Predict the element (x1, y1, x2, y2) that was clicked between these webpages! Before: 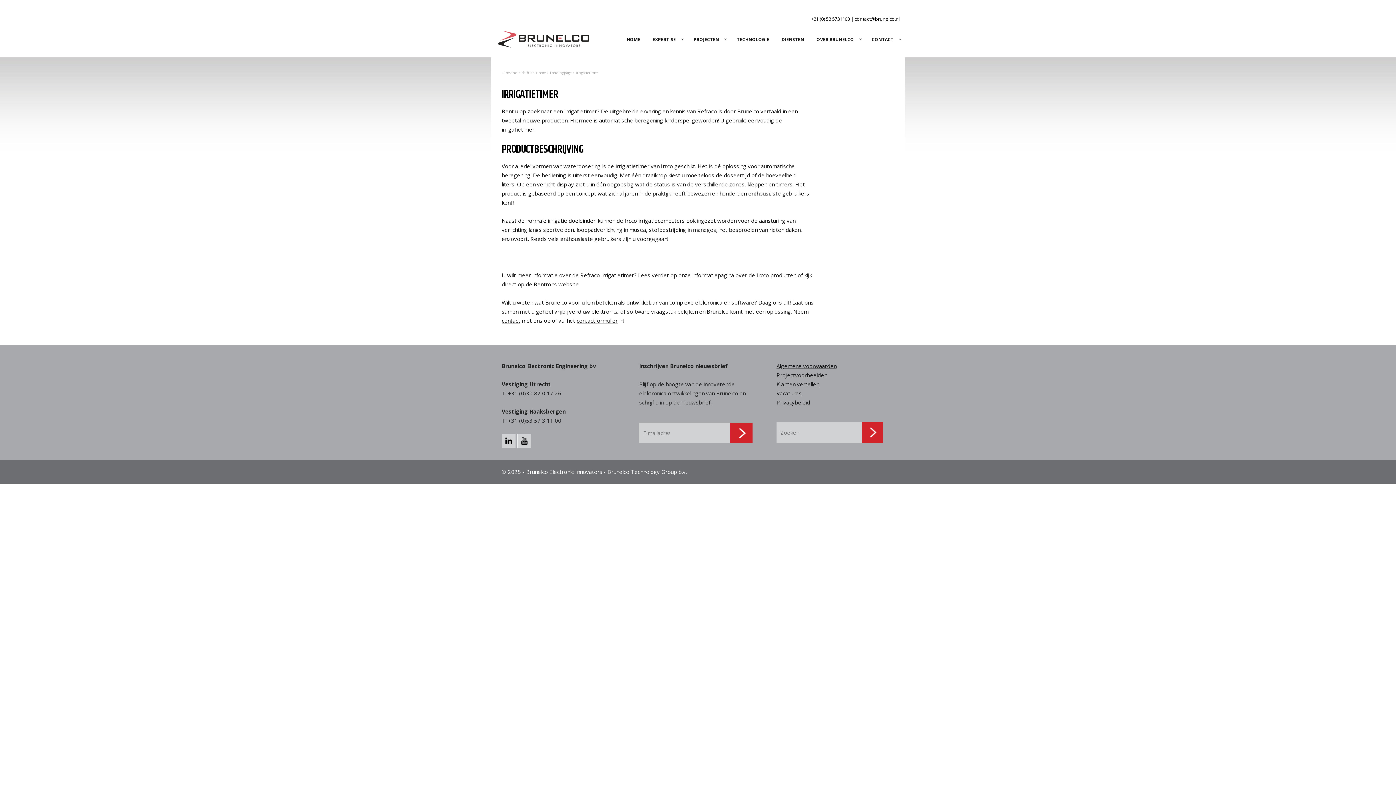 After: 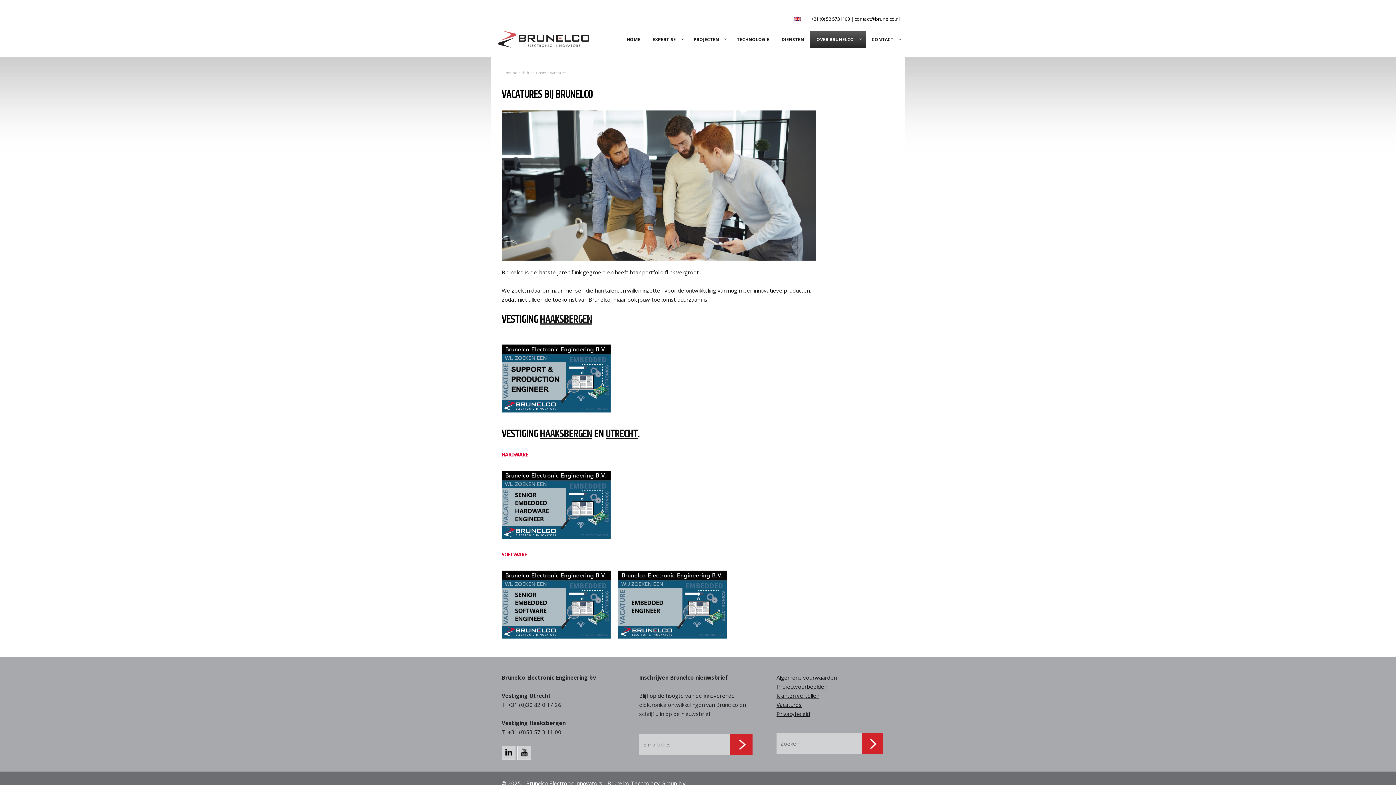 Action: bbox: (776, 389, 801, 397) label: Vacatures